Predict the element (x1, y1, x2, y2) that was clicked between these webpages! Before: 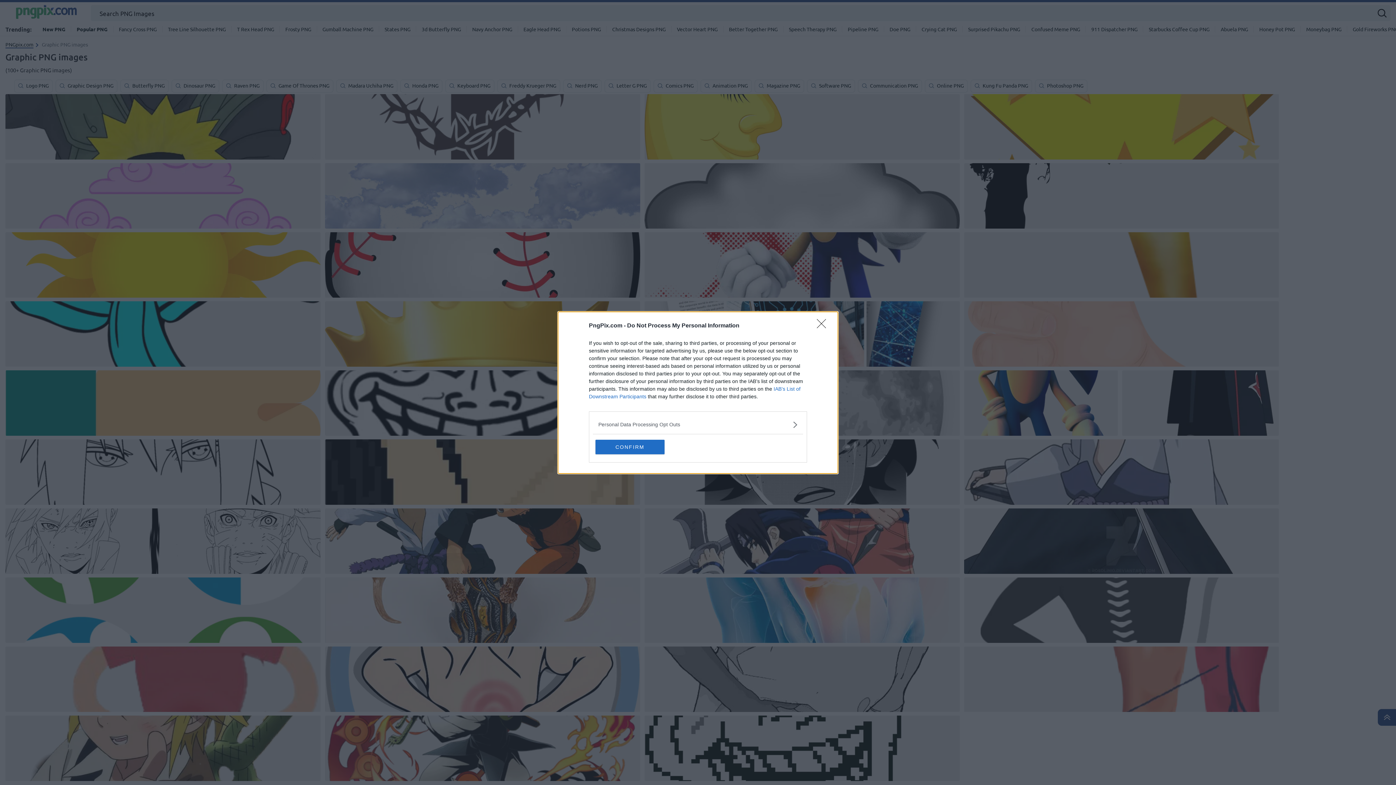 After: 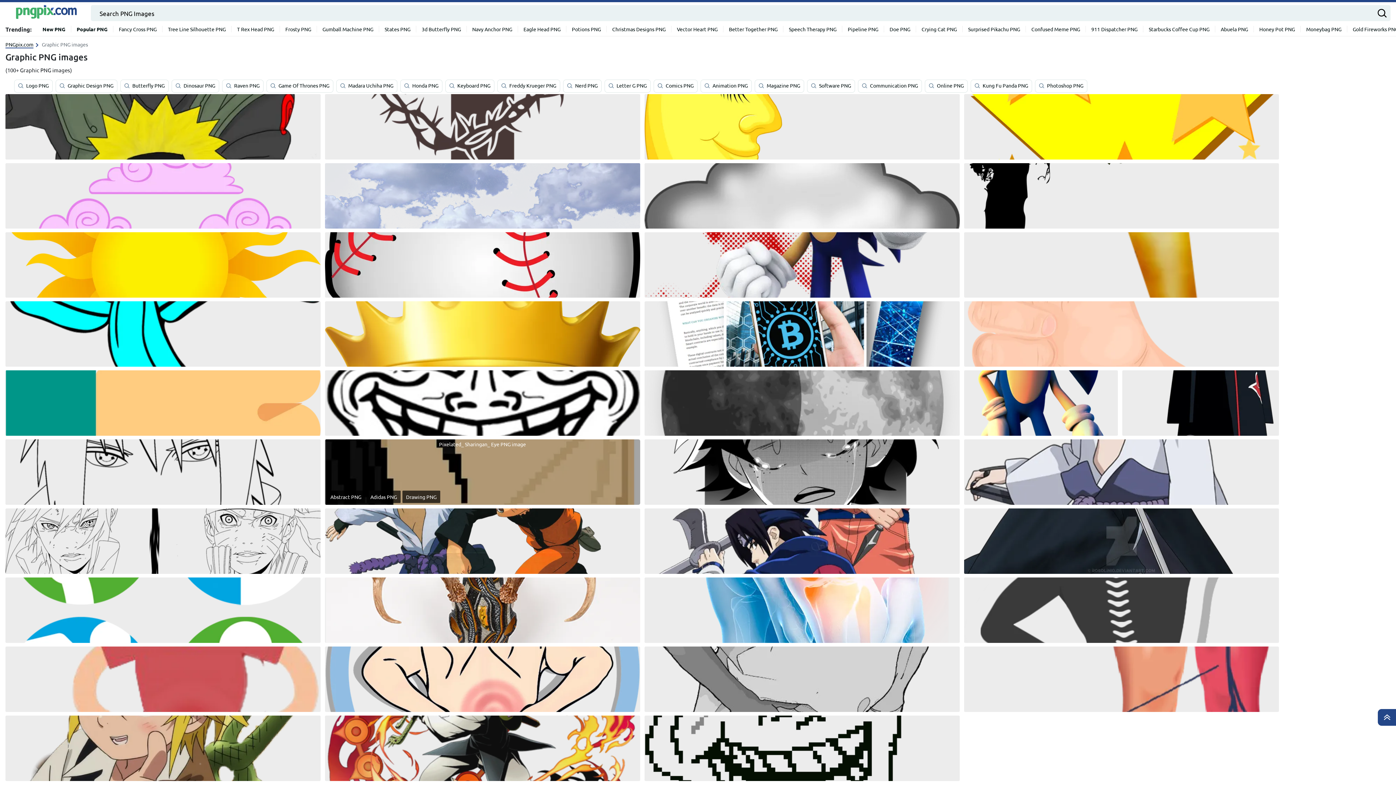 Action: label: CONFIRM bbox: (595, 439, 664, 454)